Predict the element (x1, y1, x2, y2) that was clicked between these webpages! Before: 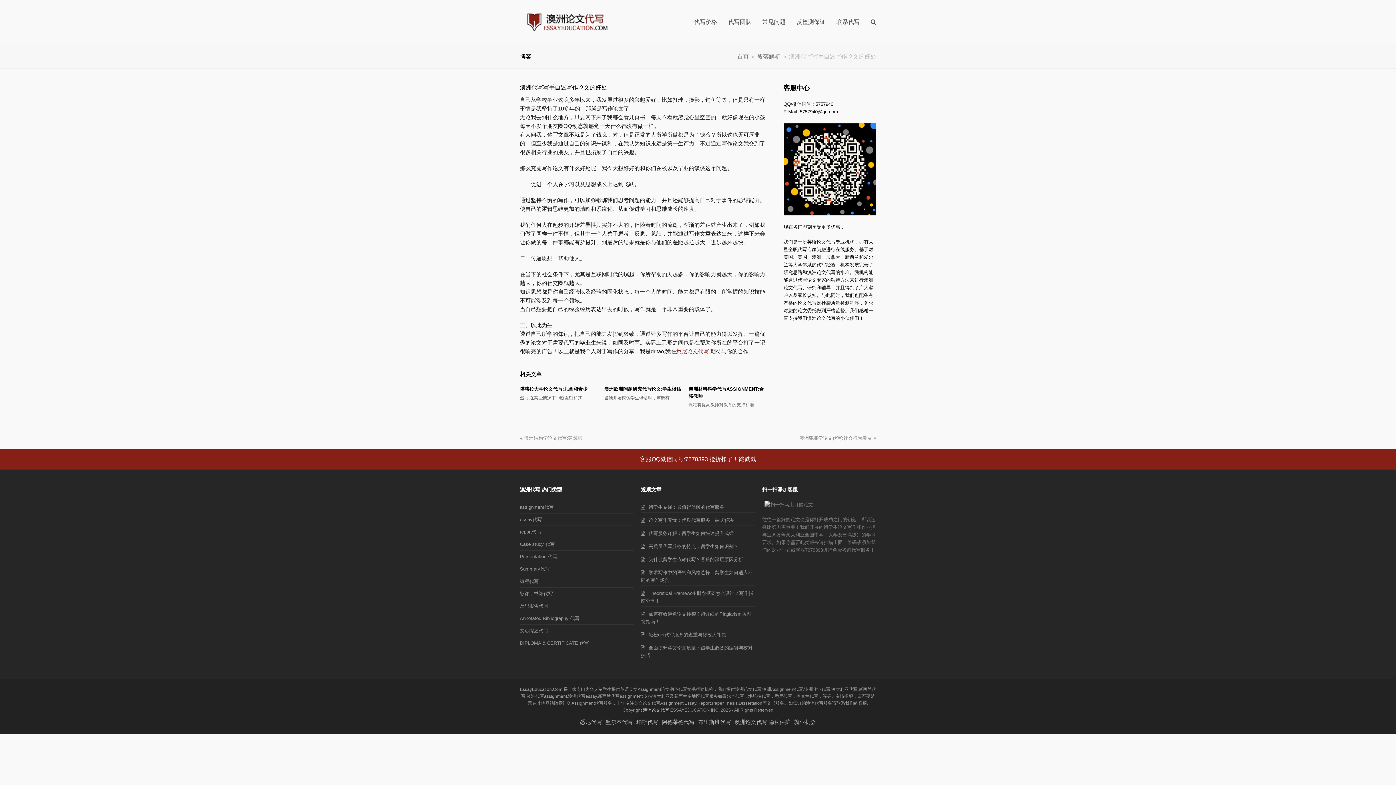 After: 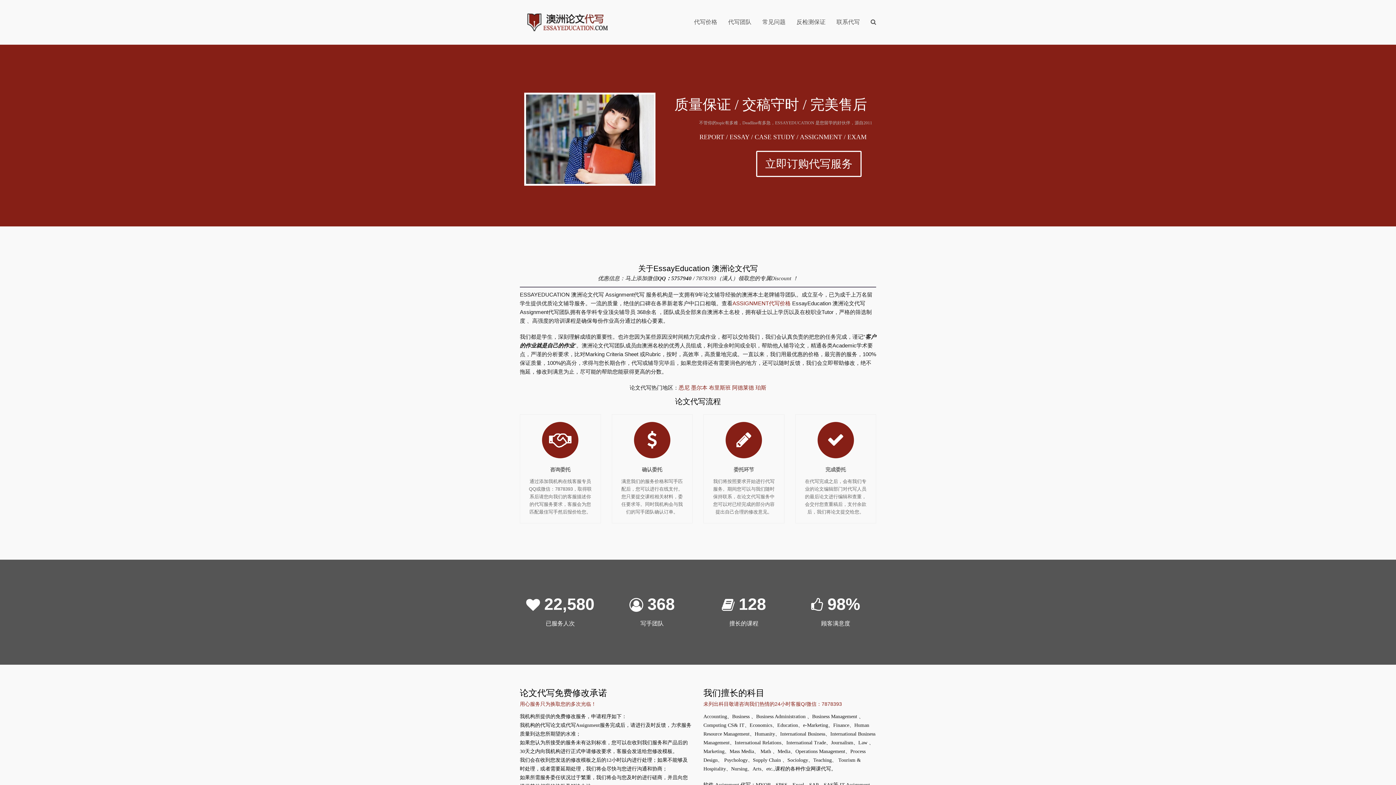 Action: bbox: (520, 19, 610, 24)